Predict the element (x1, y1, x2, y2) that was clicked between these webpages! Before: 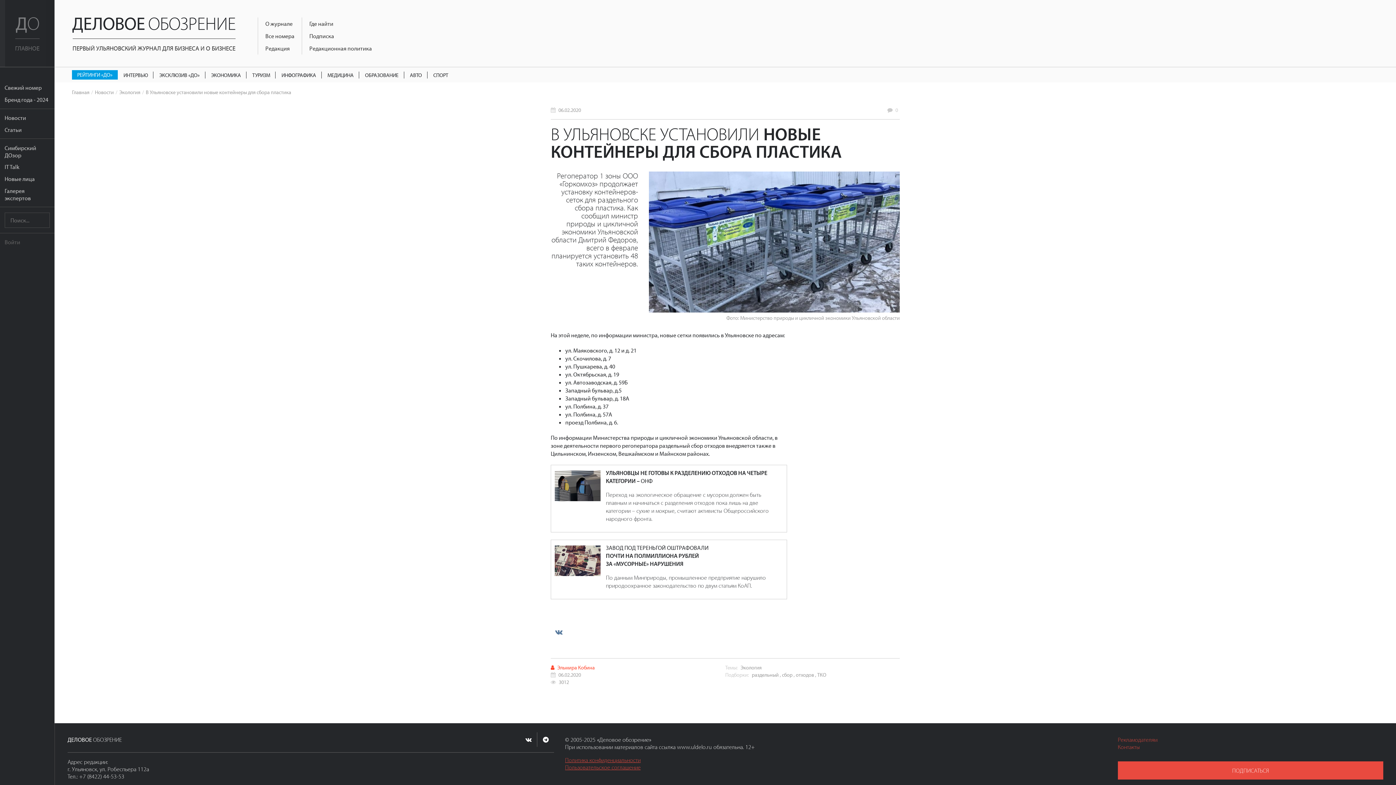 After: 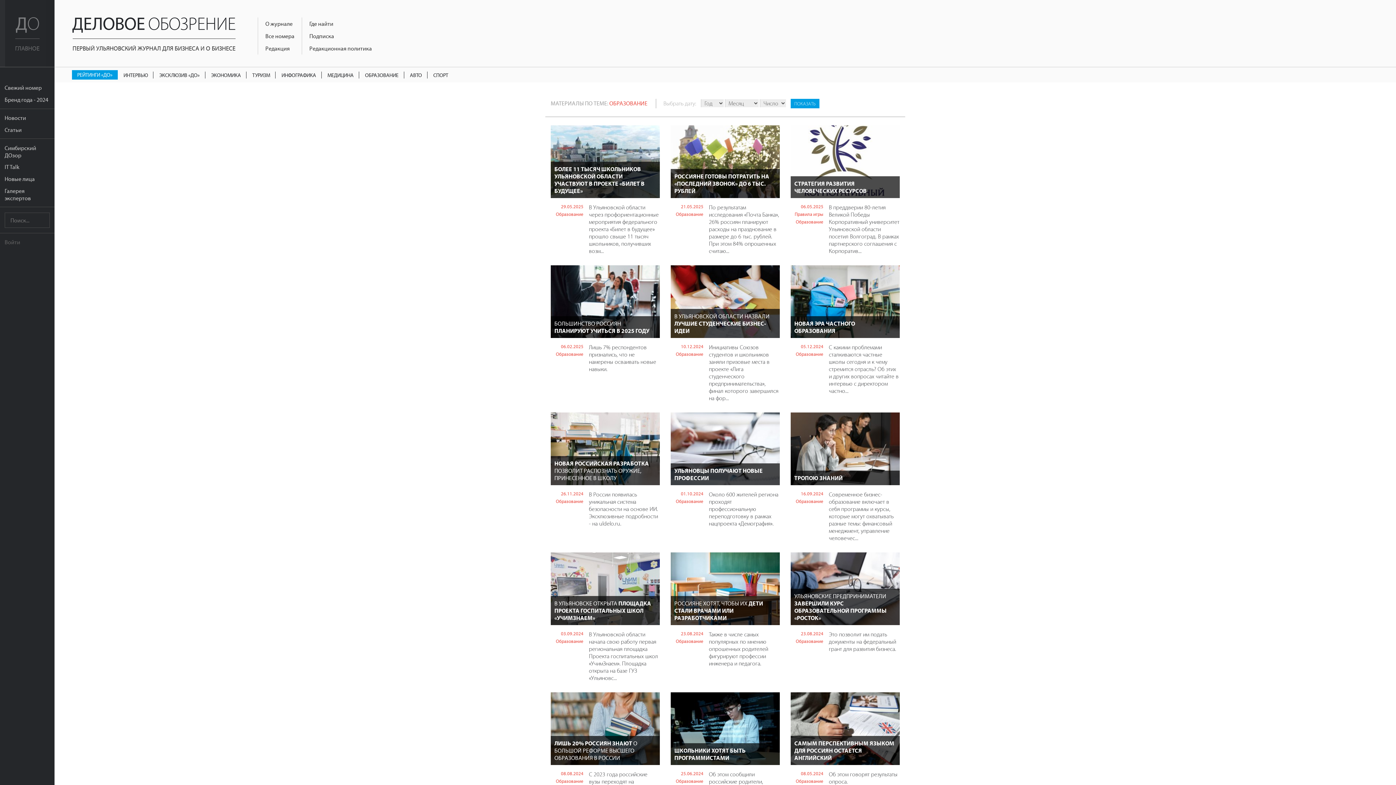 Action: bbox: (365, 71, 404, 78) label: ОБРАЗОВАНИЕ